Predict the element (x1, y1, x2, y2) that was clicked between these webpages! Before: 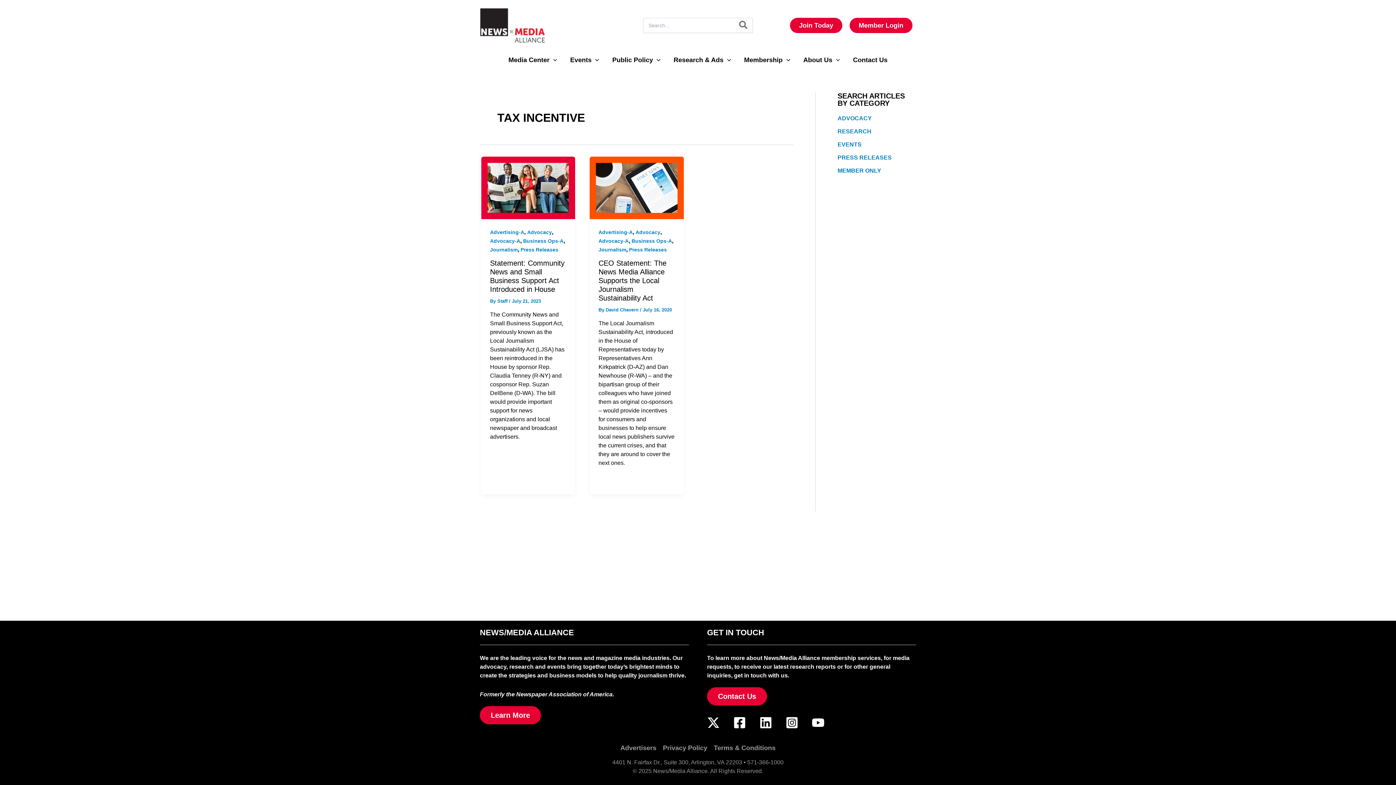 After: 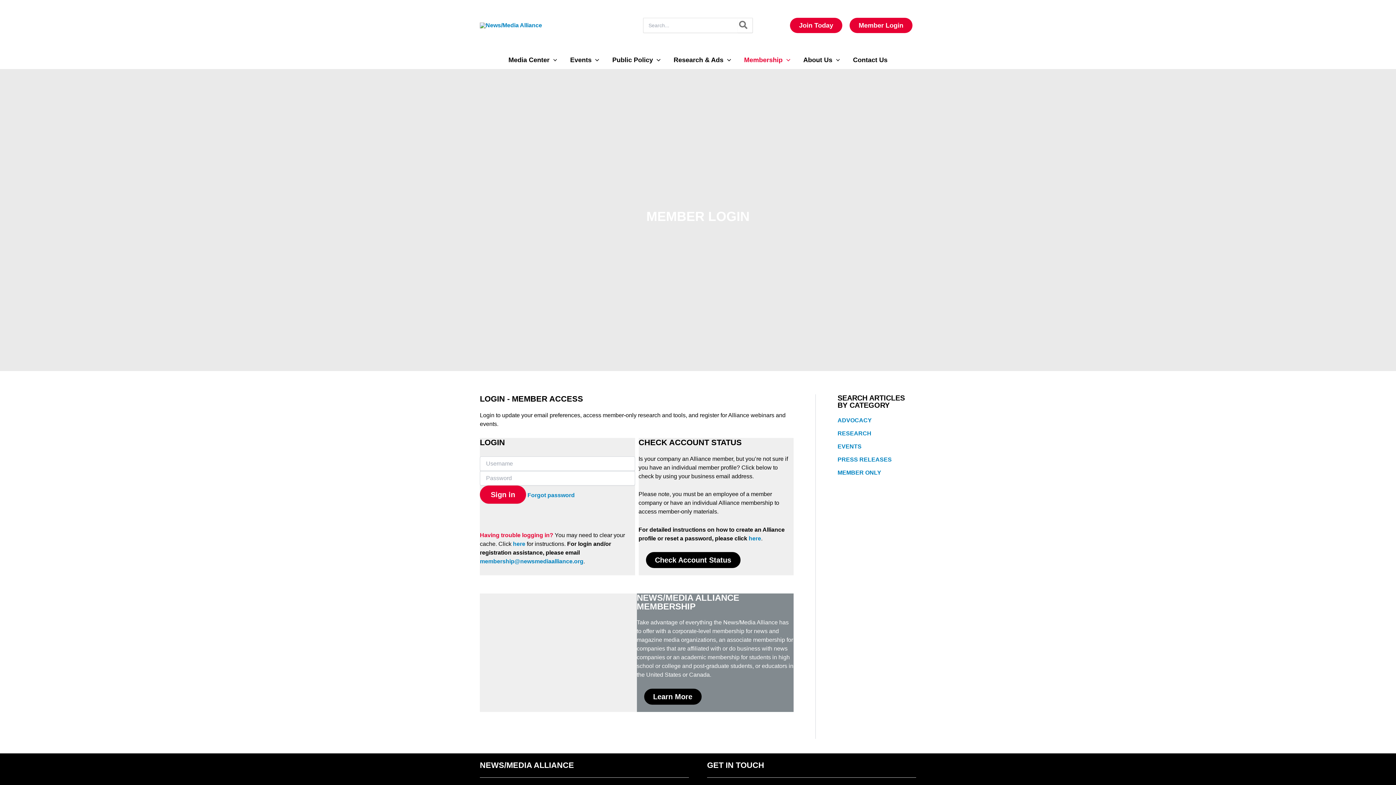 Action: label: RESEARCH bbox: (837, 128, 871, 134)